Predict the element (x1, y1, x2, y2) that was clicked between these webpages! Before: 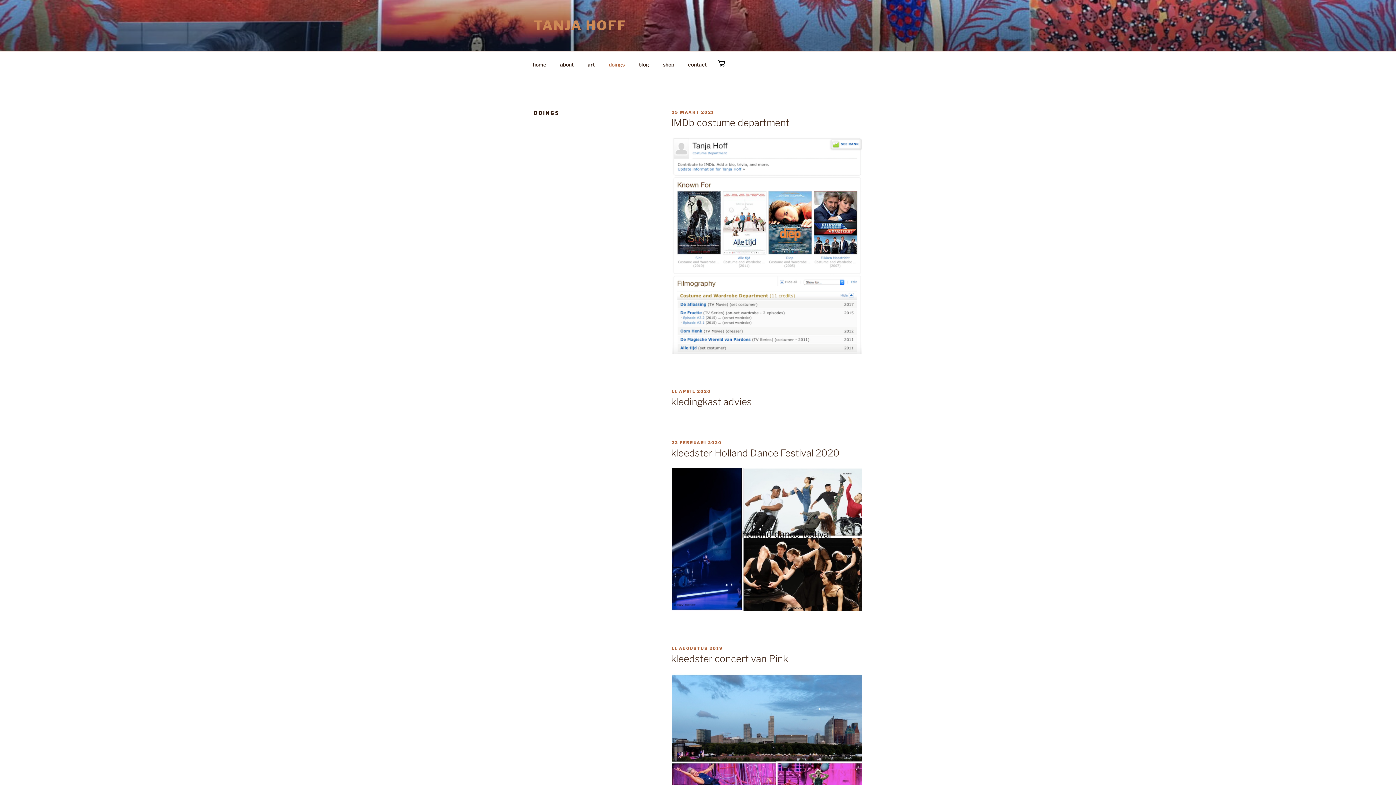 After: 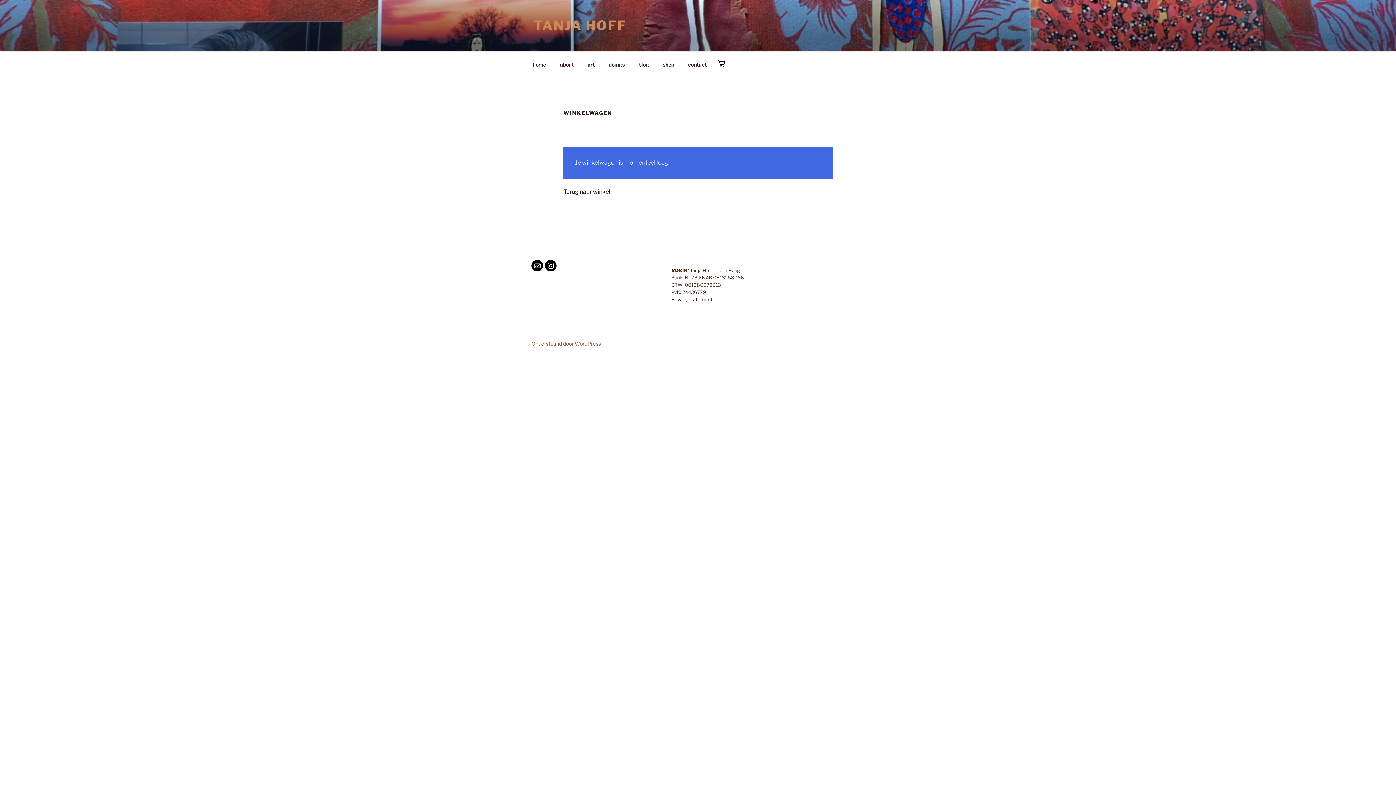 Action: bbox: (718, 60, 725, 66)